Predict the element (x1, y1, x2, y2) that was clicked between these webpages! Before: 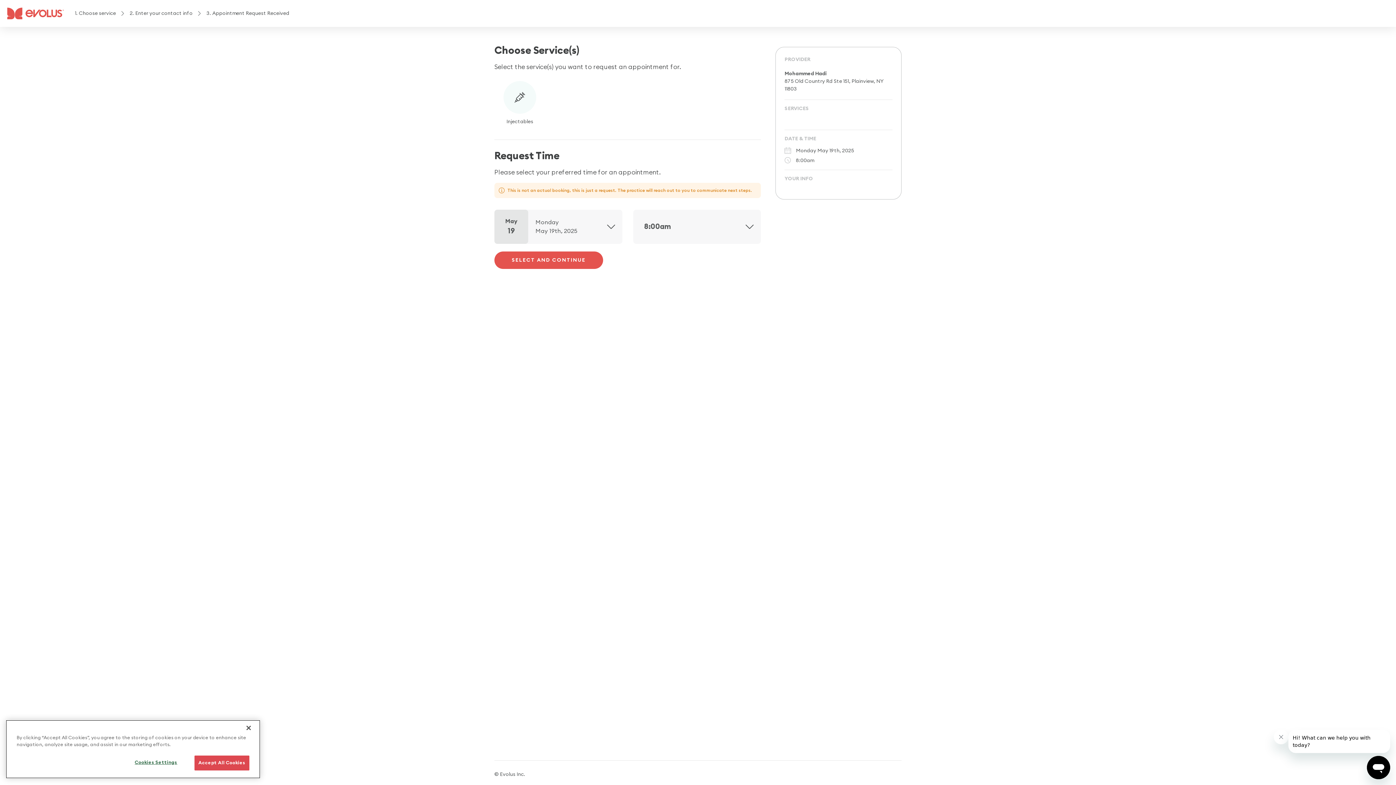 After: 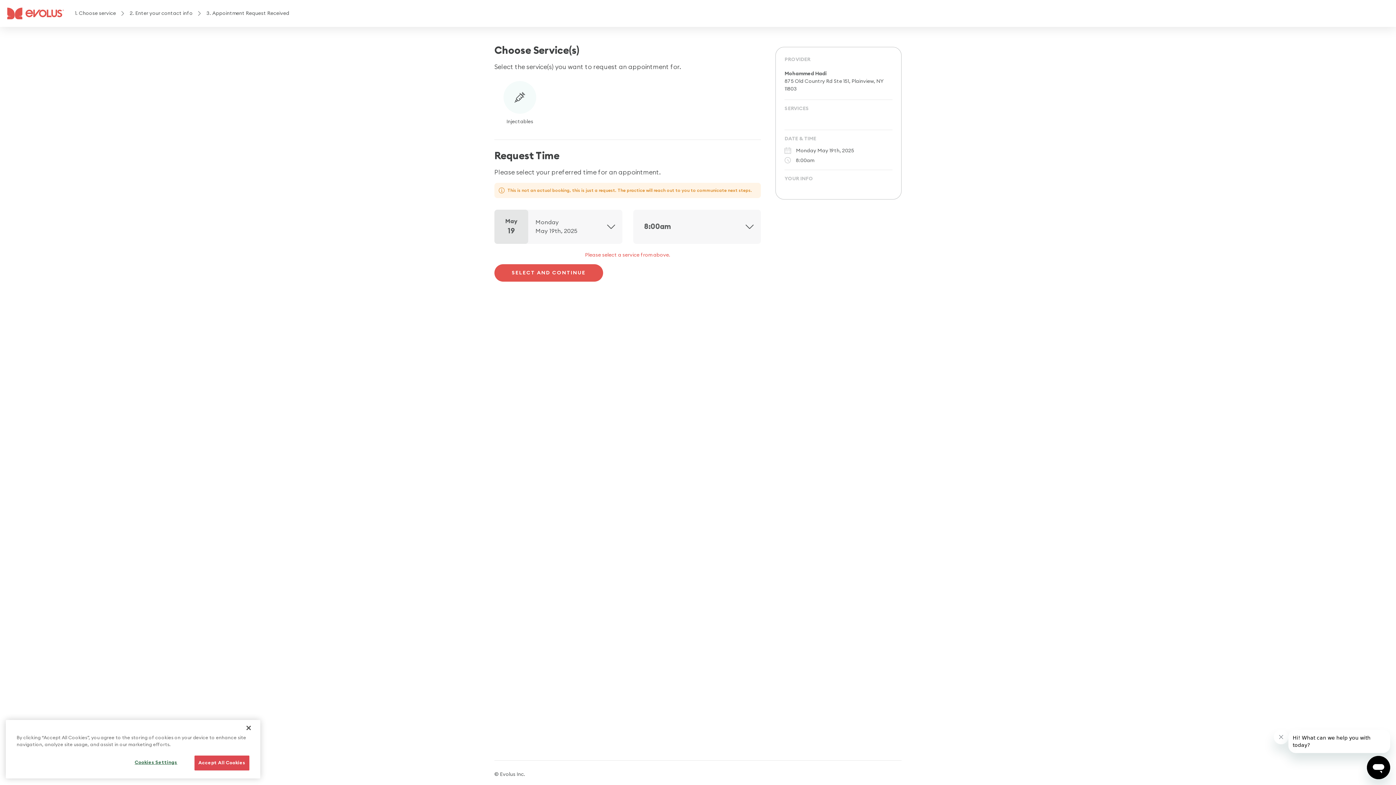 Action: label: SELECT AND CONTINUE bbox: (494, 251, 603, 269)